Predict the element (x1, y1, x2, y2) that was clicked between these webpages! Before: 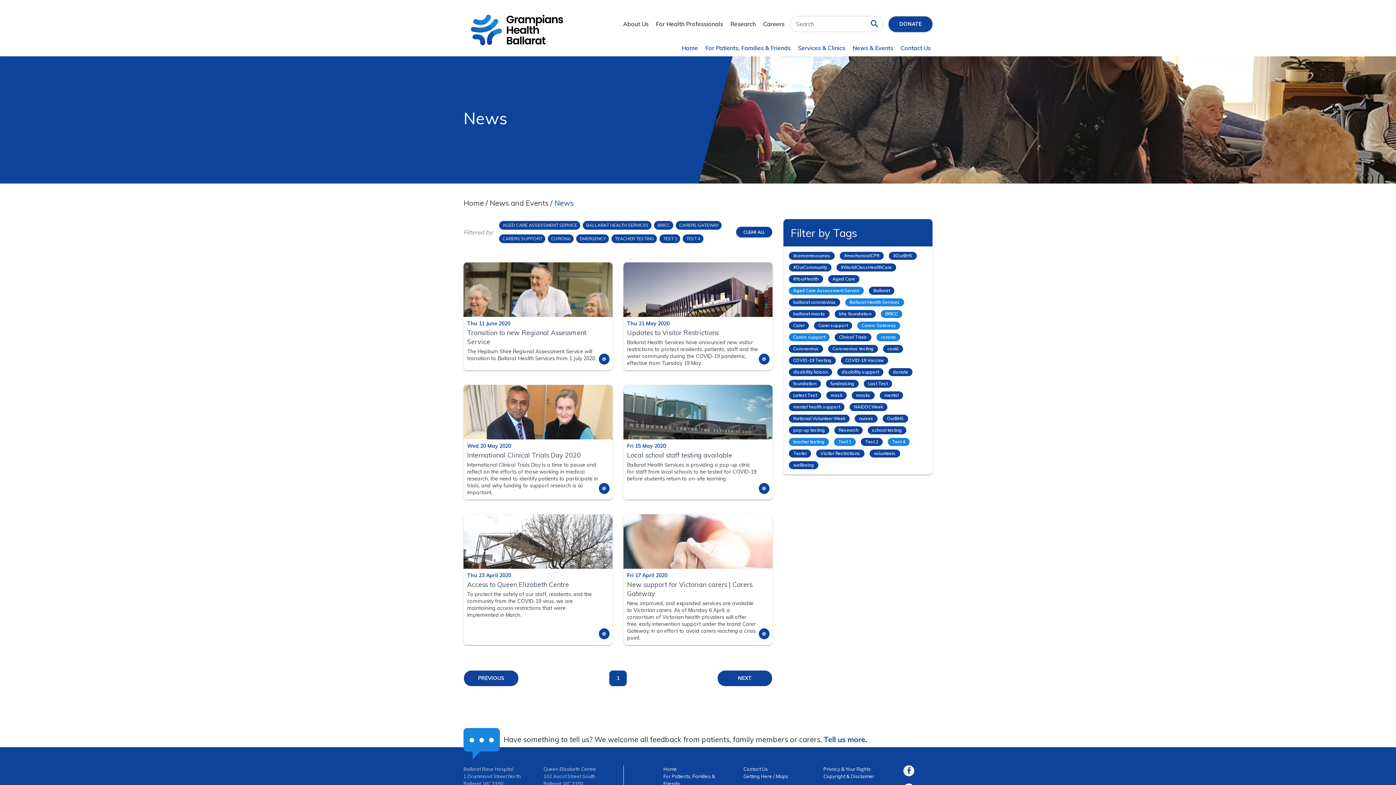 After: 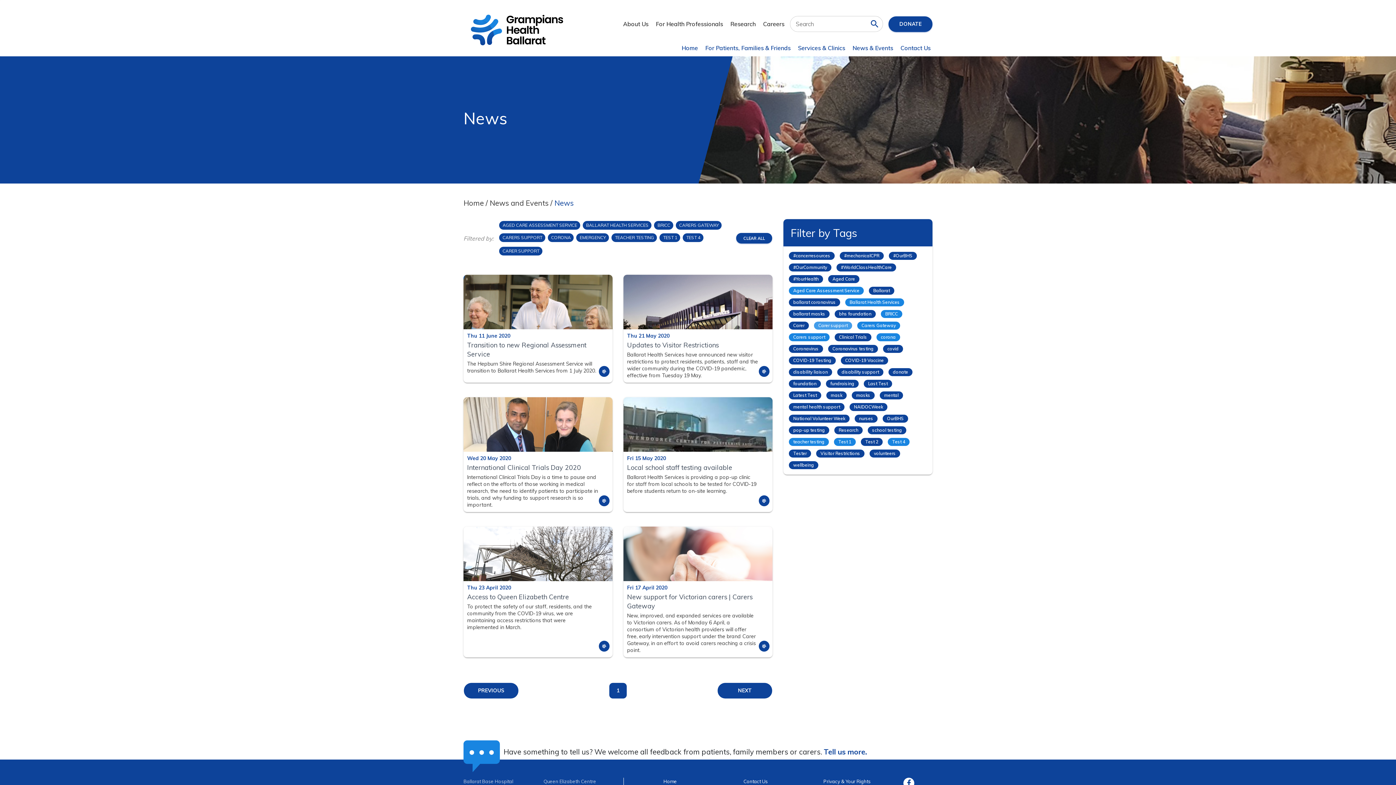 Action: bbox: (814, 321, 852, 329) label: Carer support